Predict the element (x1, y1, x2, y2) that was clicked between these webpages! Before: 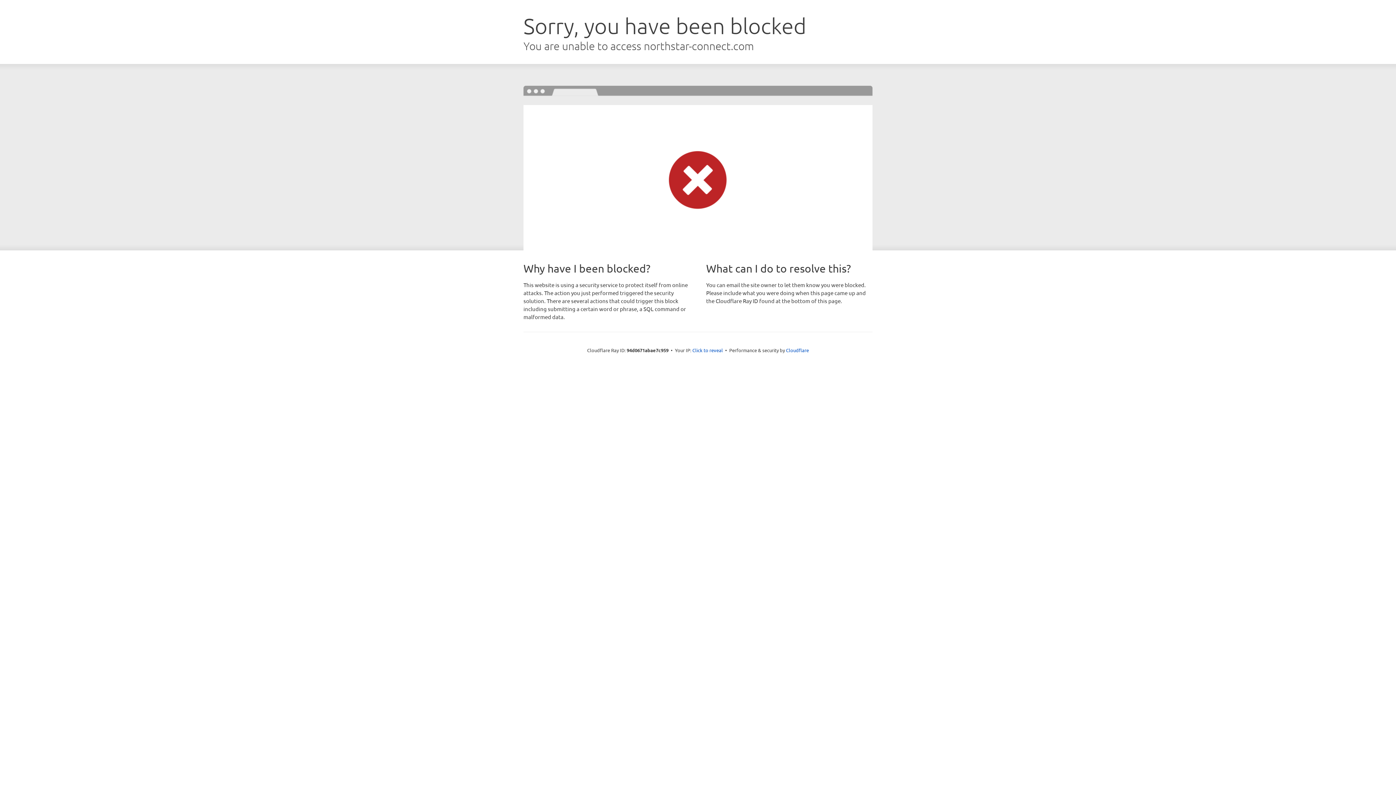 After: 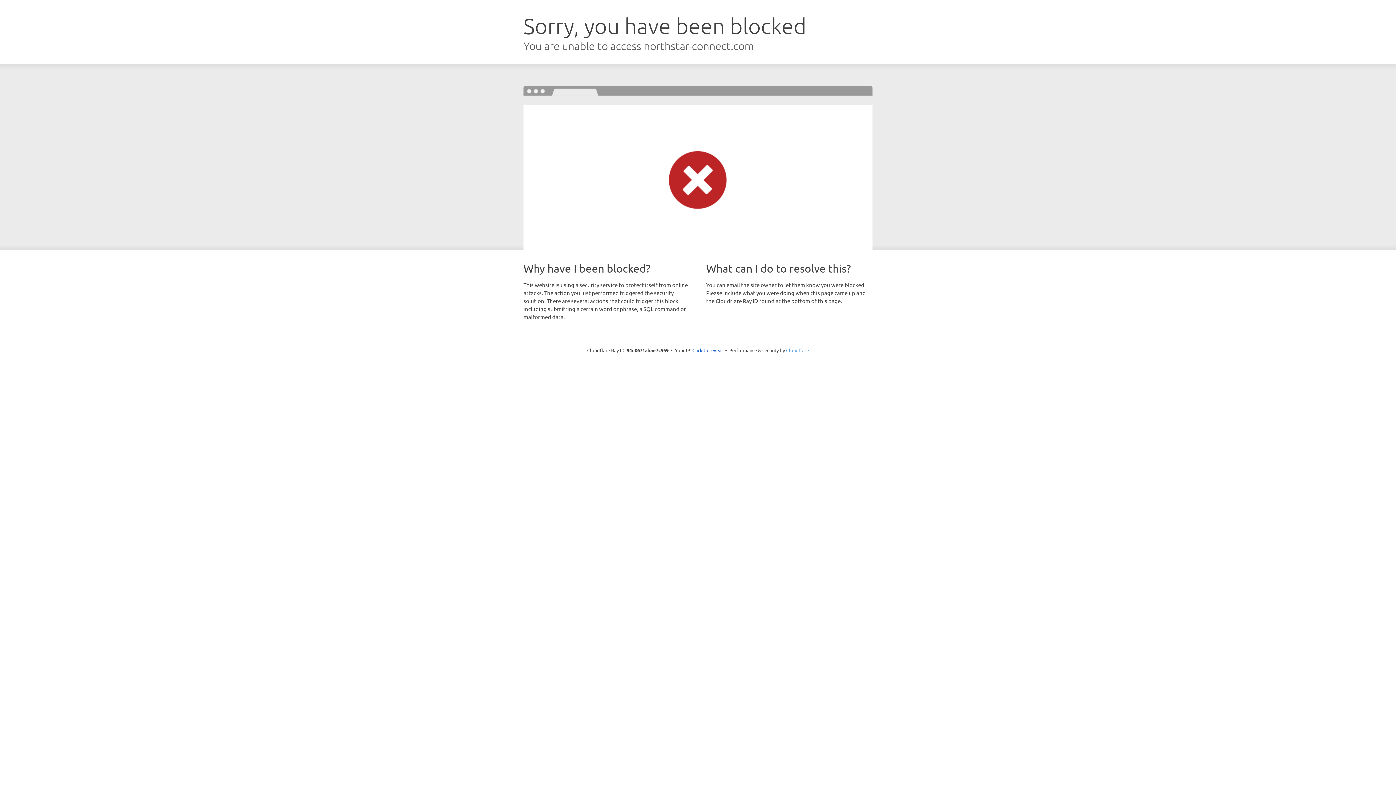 Action: bbox: (786, 347, 809, 353) label: Cloudflare